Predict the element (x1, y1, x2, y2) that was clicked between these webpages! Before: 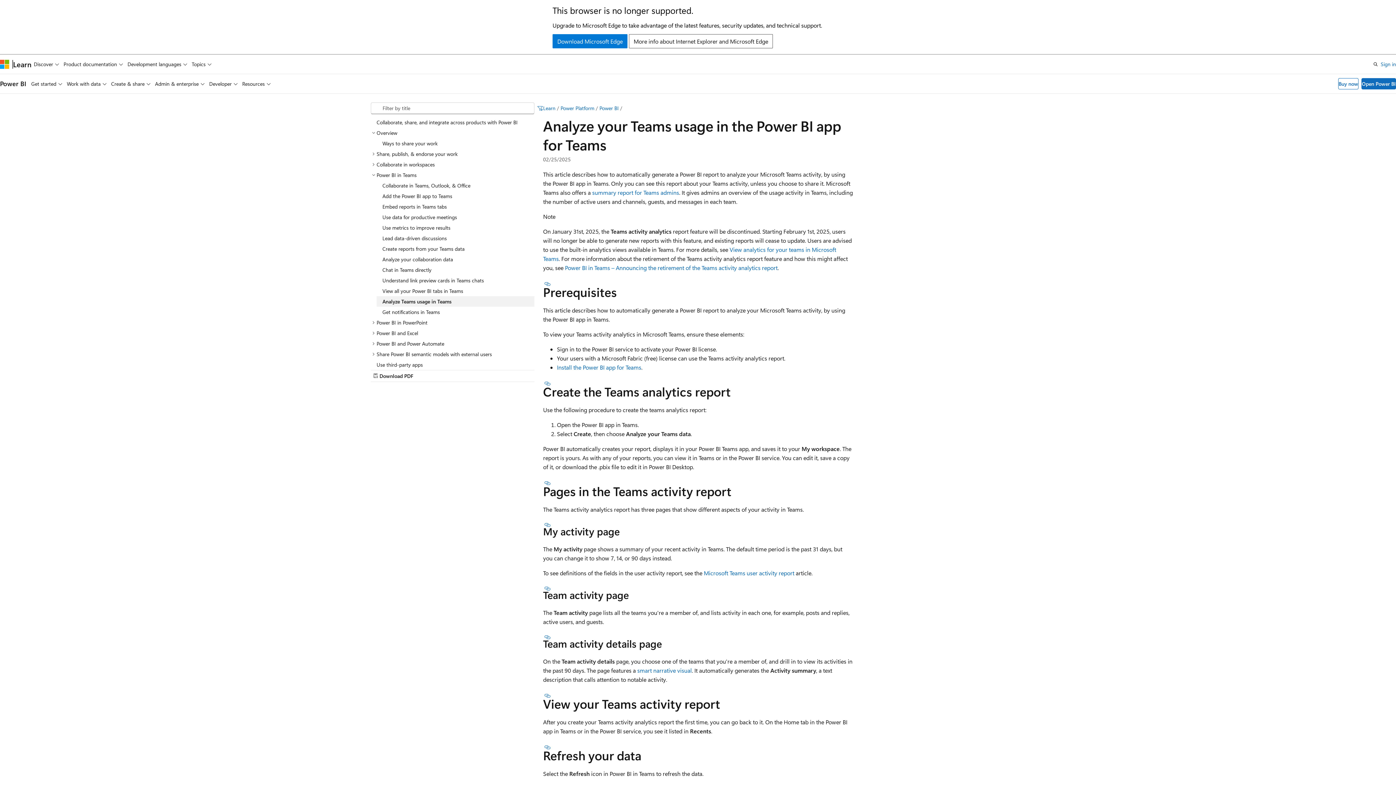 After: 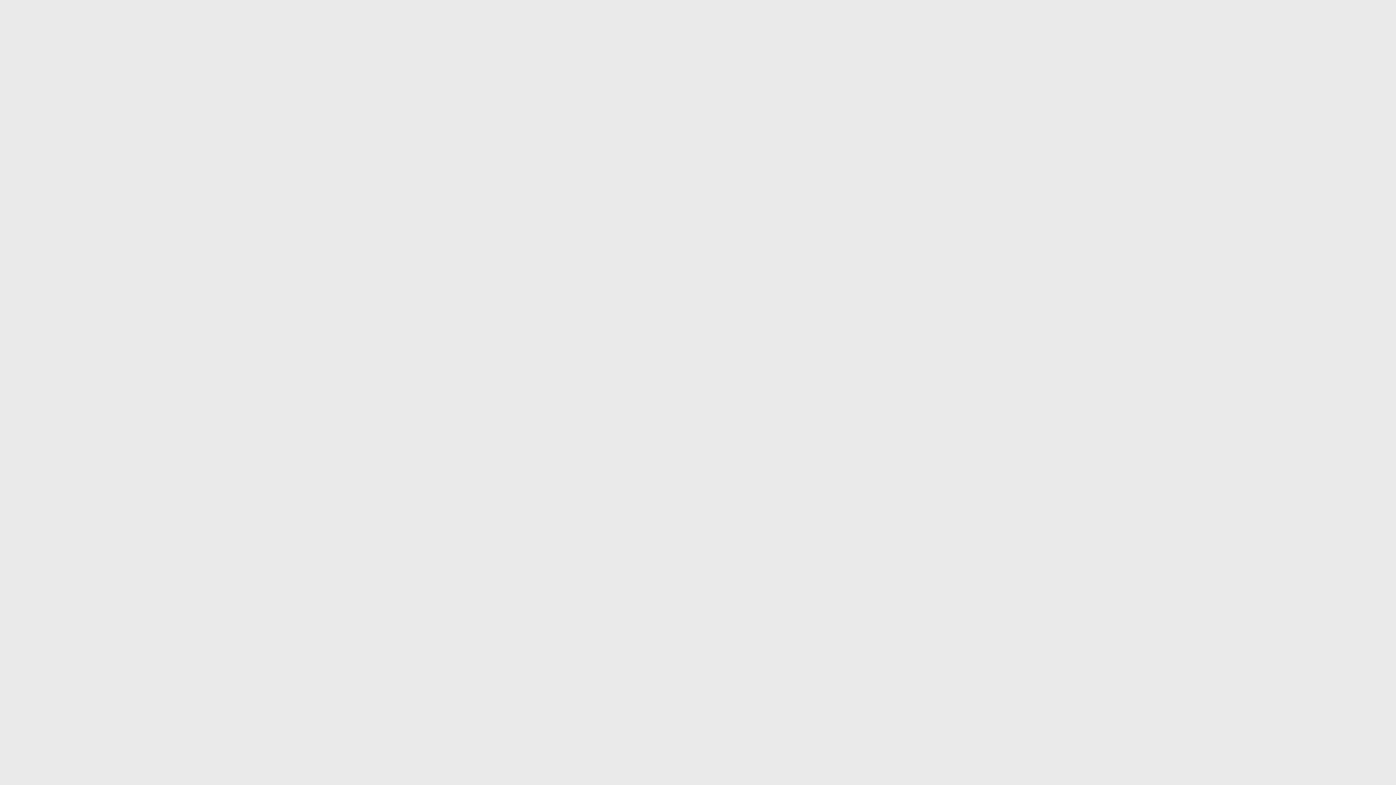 Action: label: Open Power BI bbox: (1361, 78, 1396, 89)